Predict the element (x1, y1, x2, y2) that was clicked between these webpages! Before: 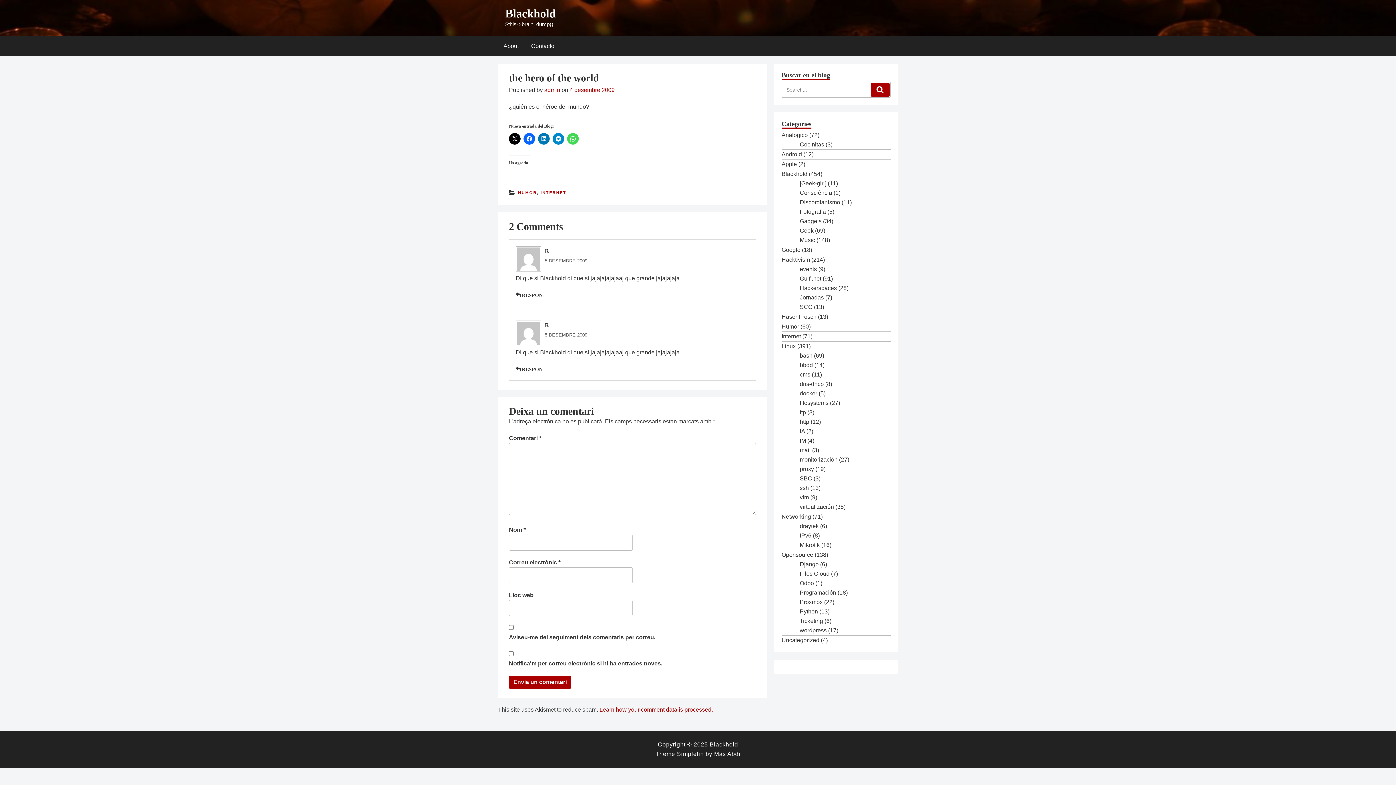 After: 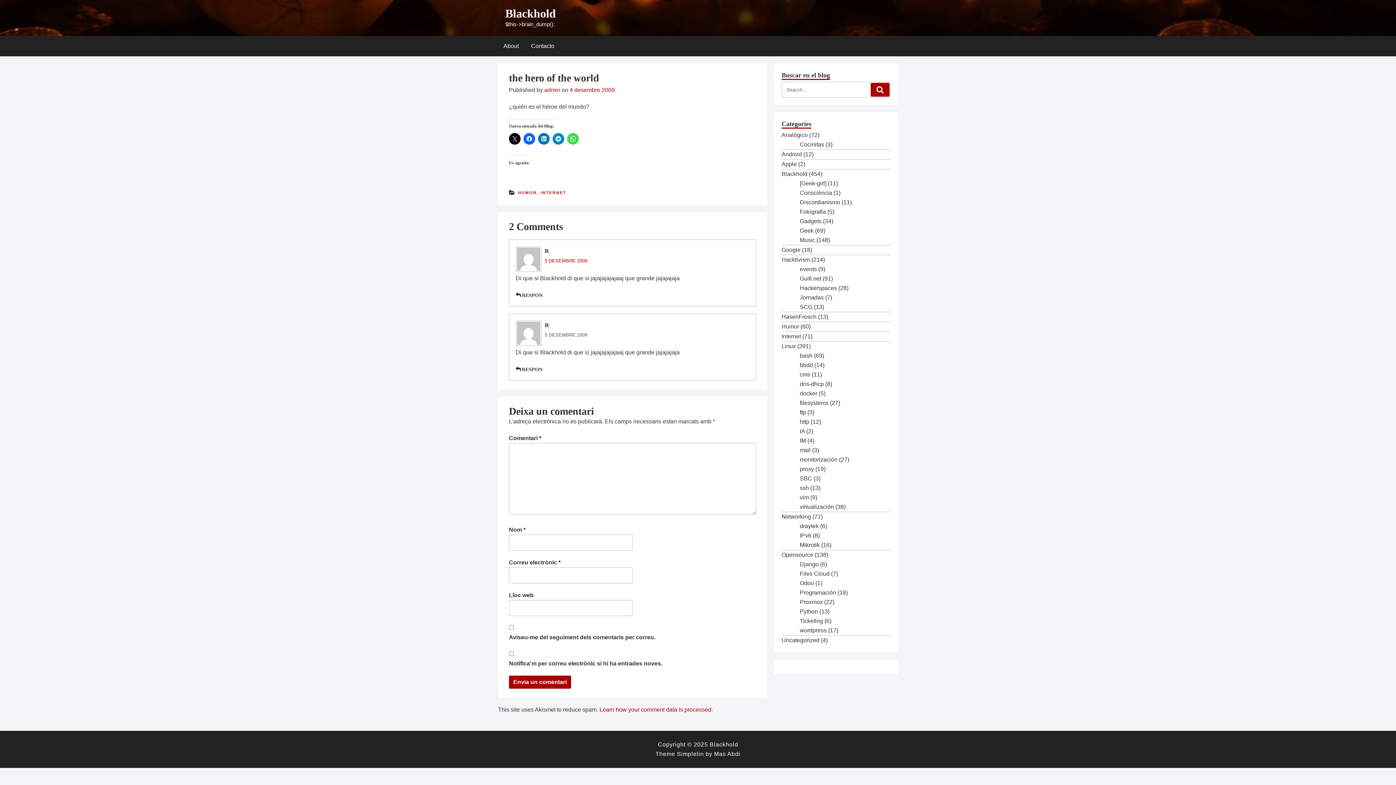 Action: label: 5 DESEMBRE 2009 bbox: (544, 258, 587, 263)